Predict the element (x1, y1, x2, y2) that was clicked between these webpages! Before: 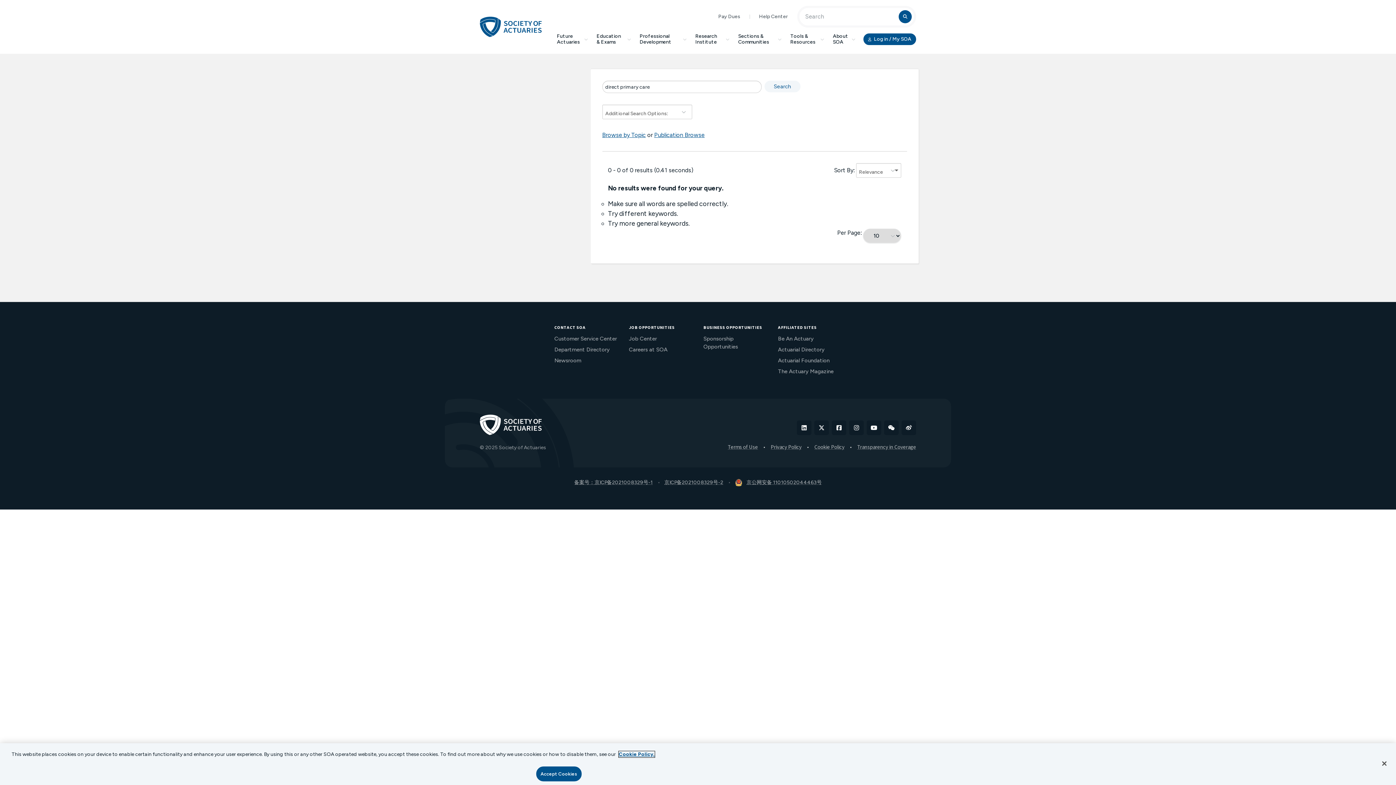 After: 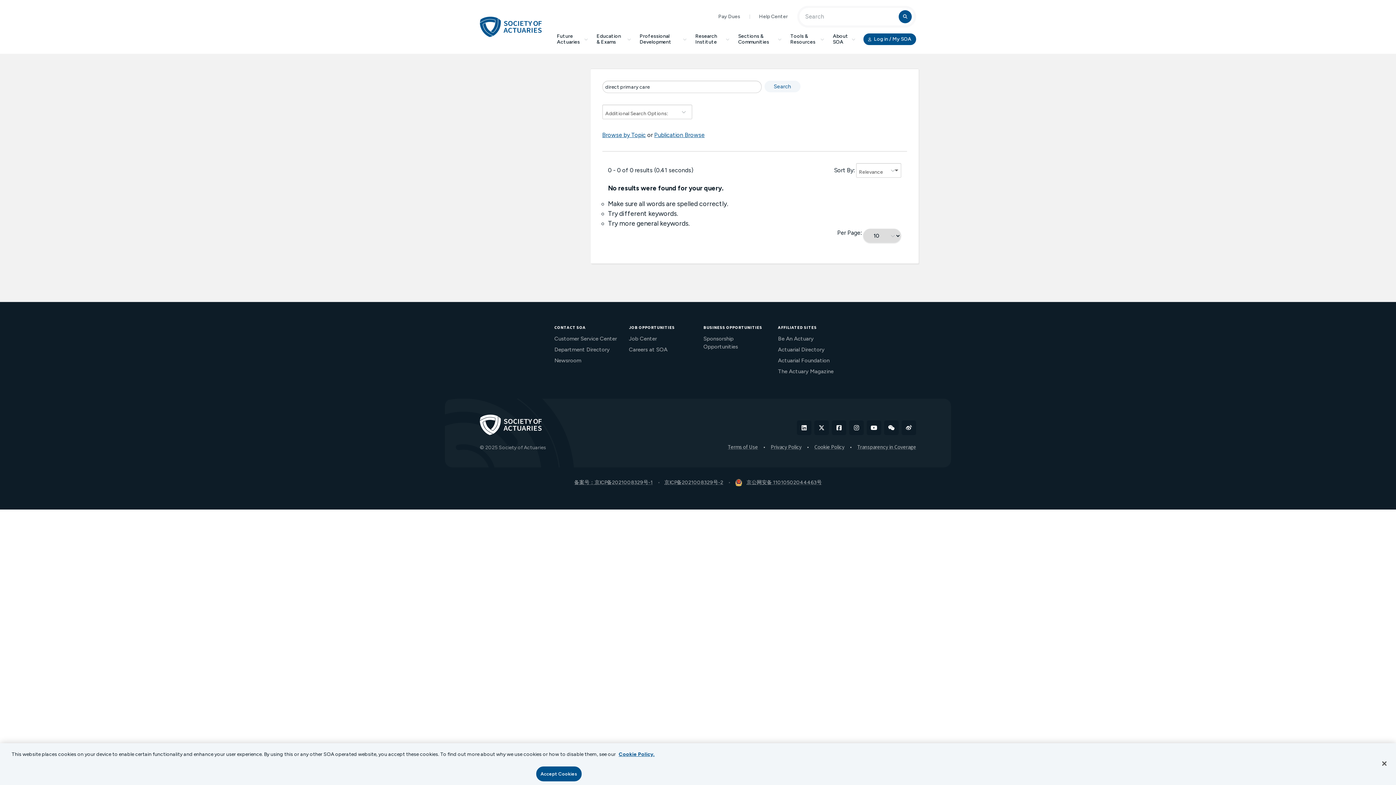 Action: bbox: (866, 420, 881, 435) label: YouTube